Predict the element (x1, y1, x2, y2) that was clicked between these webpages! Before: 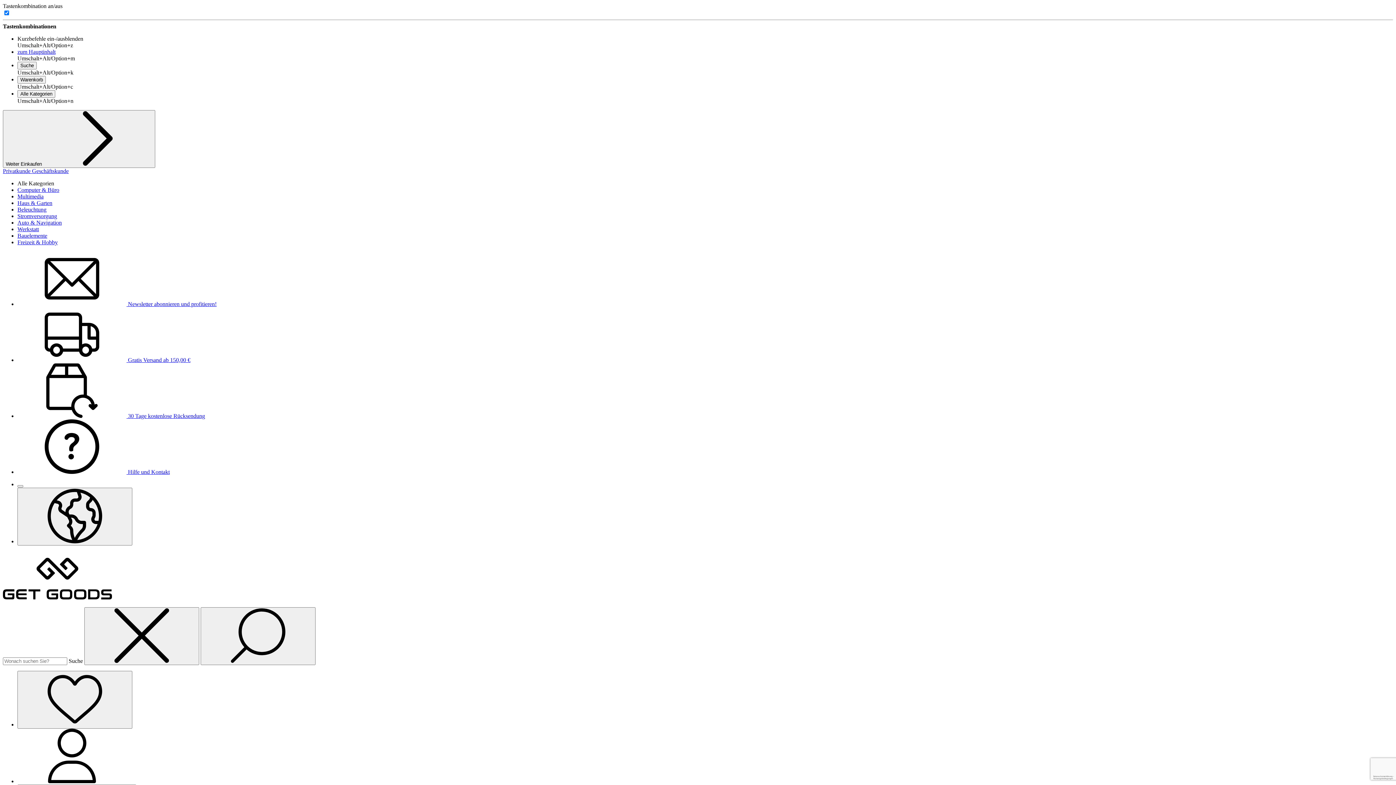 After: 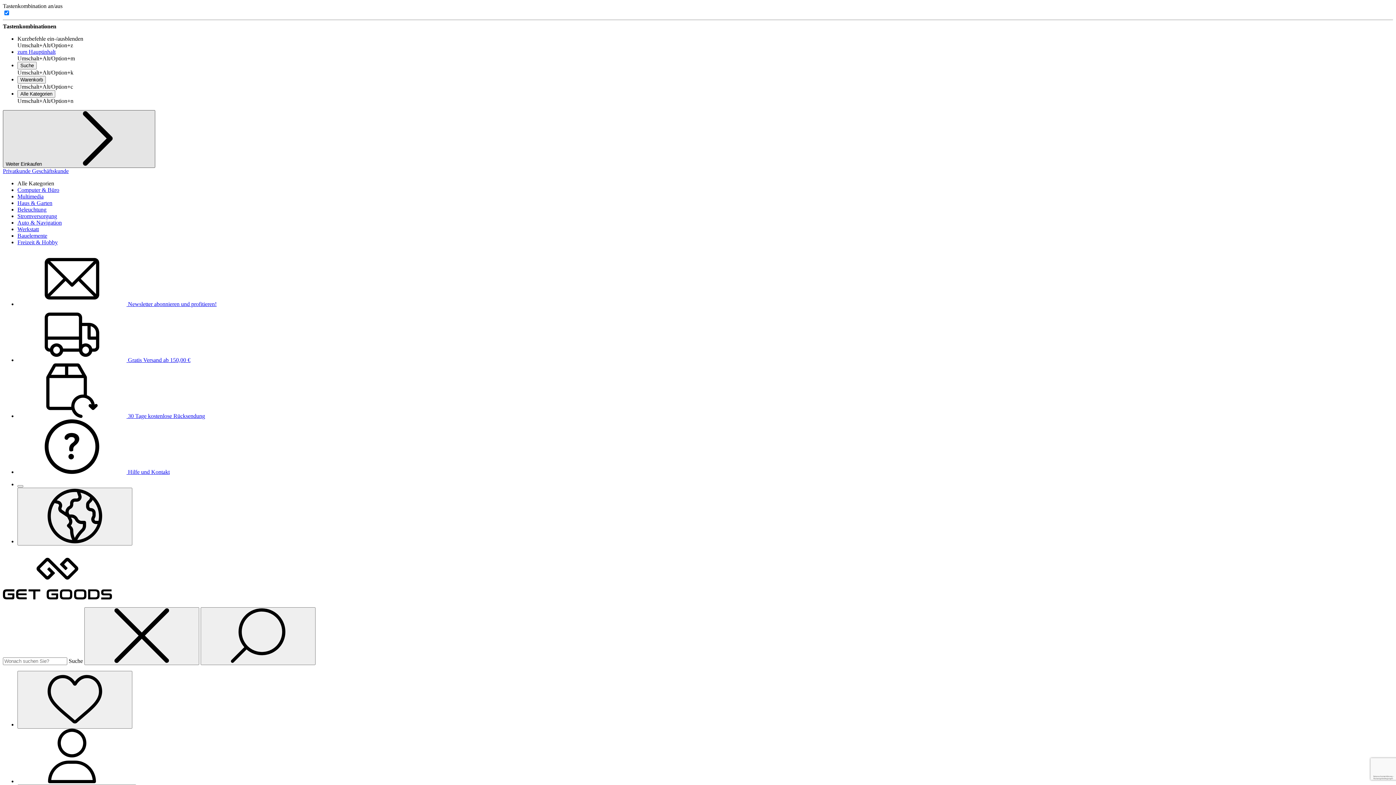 Action: label: Weiter Einkaufen  bbox: (2, 110, 155, 168)